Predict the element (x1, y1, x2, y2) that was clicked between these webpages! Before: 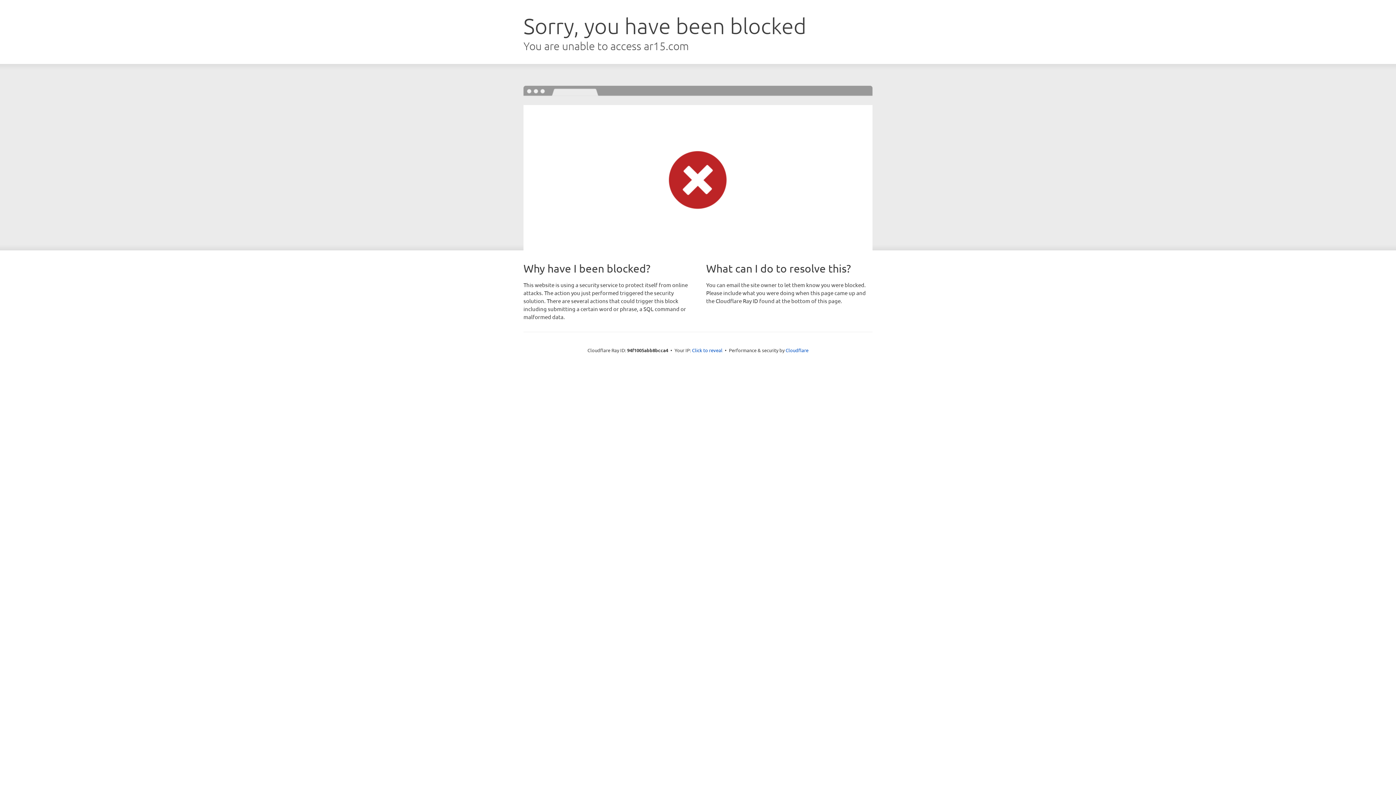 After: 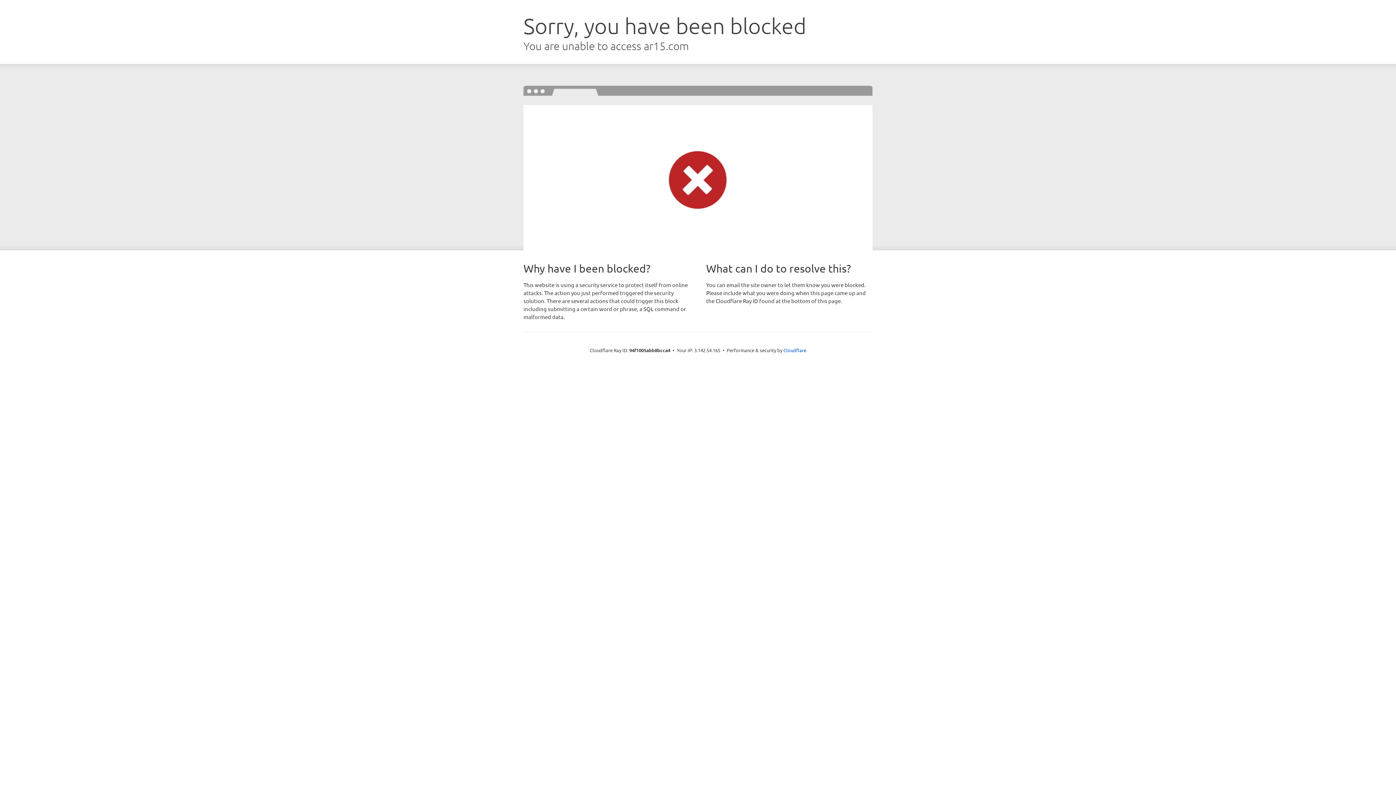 Action: label: Click to reveal bbox: (692, 346, 722, 353)